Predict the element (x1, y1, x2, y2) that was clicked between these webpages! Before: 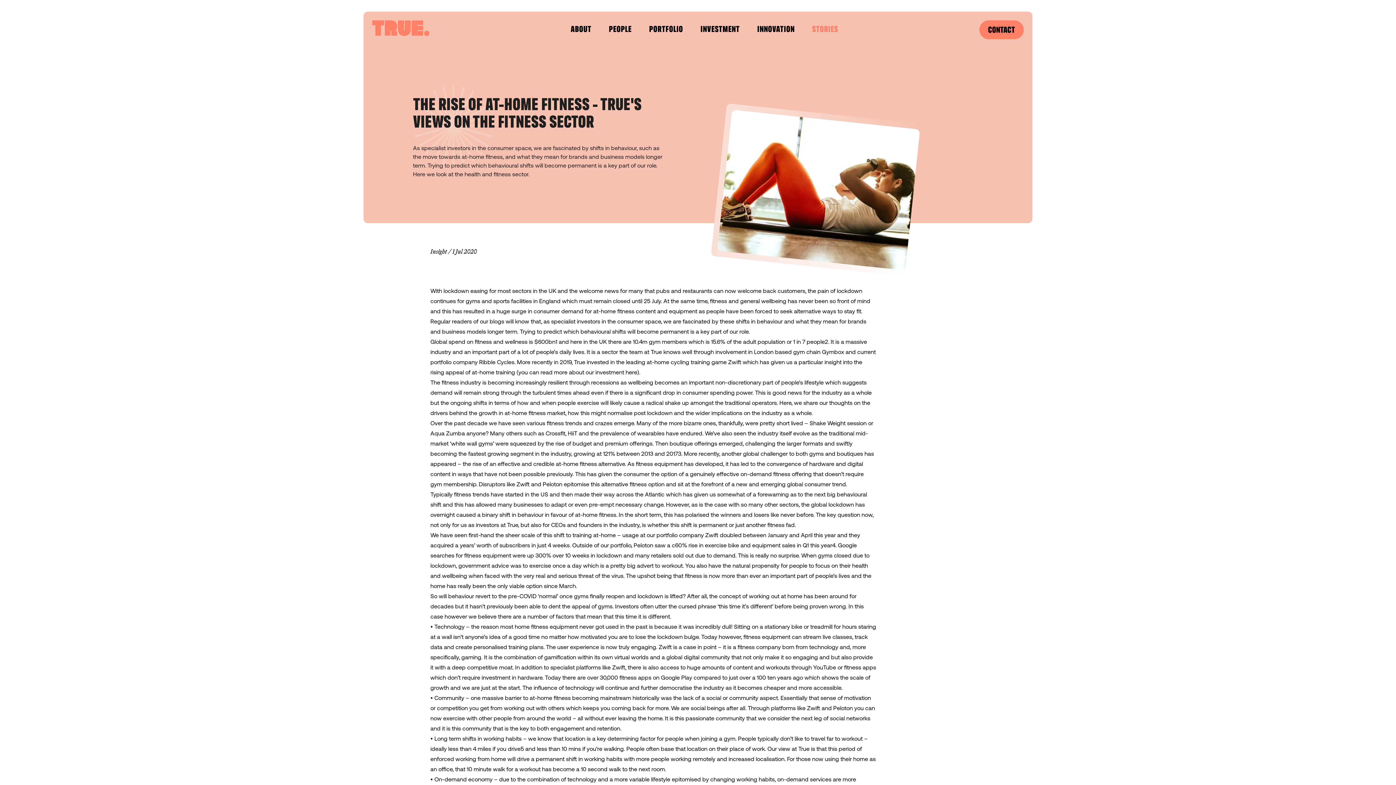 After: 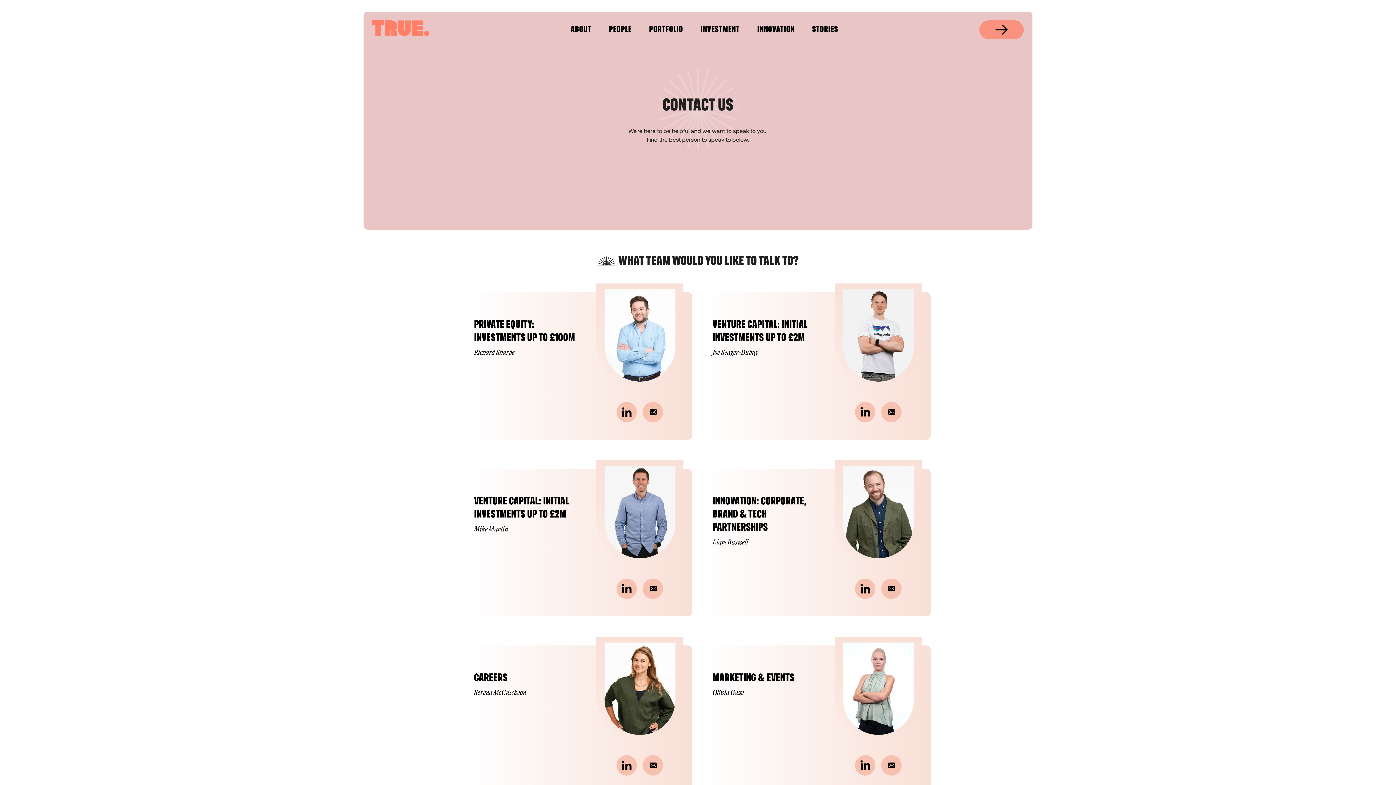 Action: bbox: (979, 20, 1024, 39) label: CONTACT